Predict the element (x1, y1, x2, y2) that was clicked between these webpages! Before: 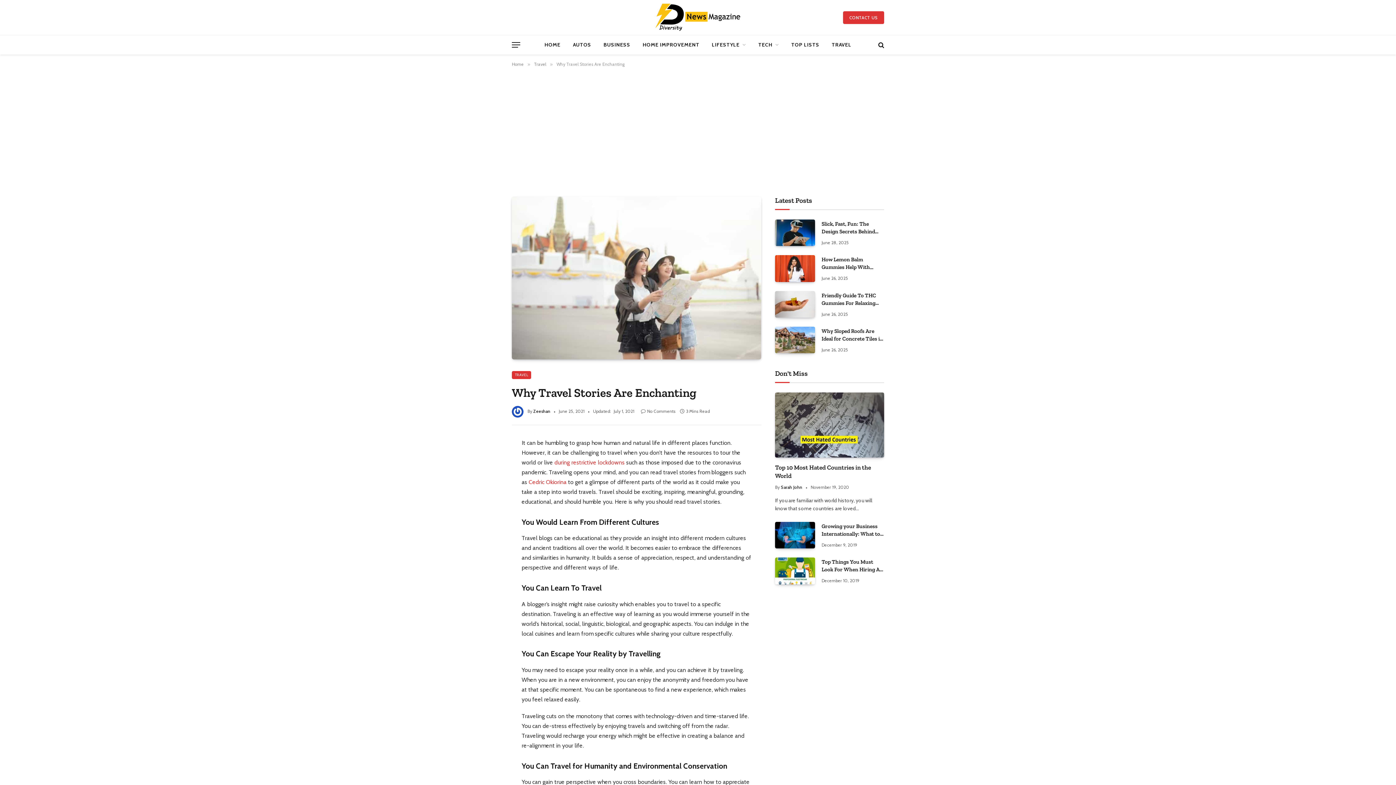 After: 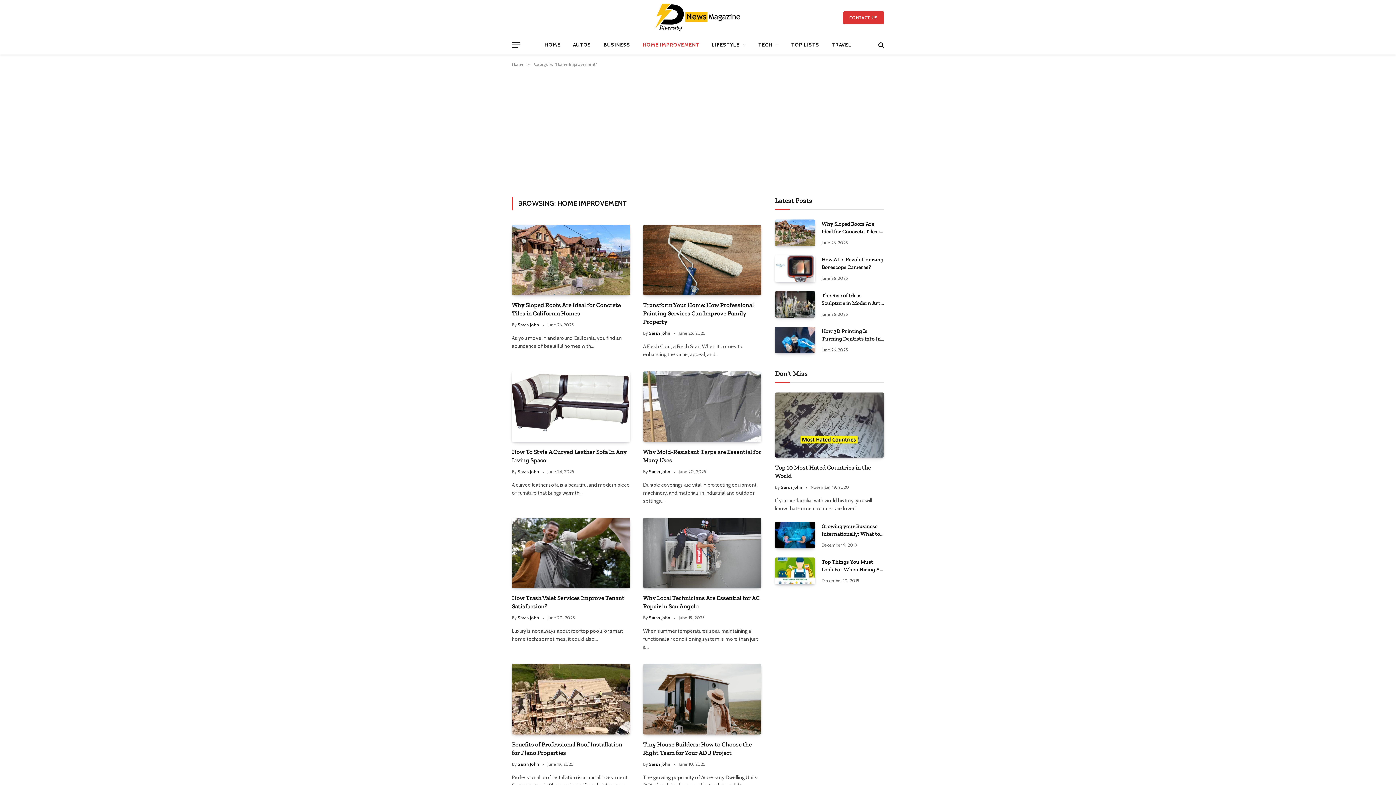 Action: bbox: (636, 35, 705, 54) label: HOME IMPROVEMENT